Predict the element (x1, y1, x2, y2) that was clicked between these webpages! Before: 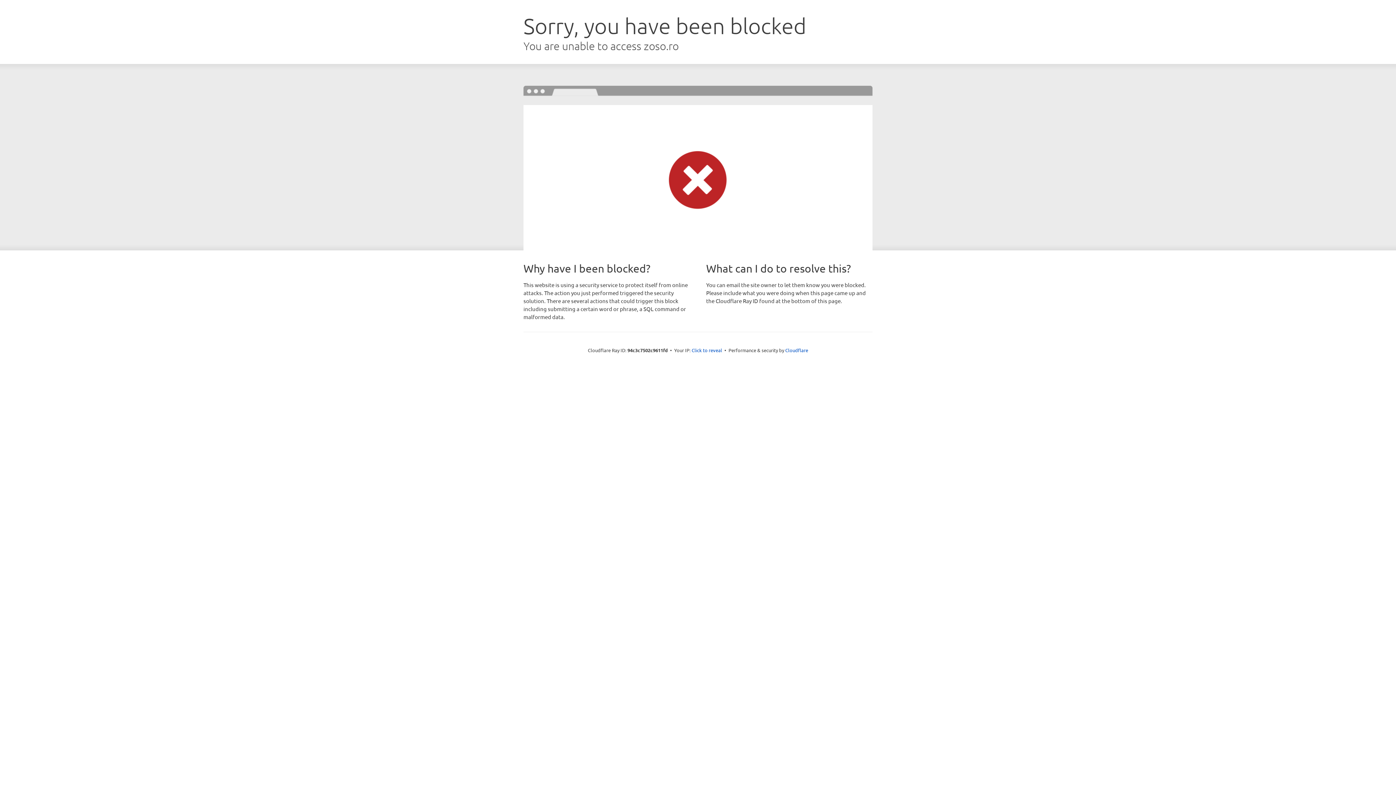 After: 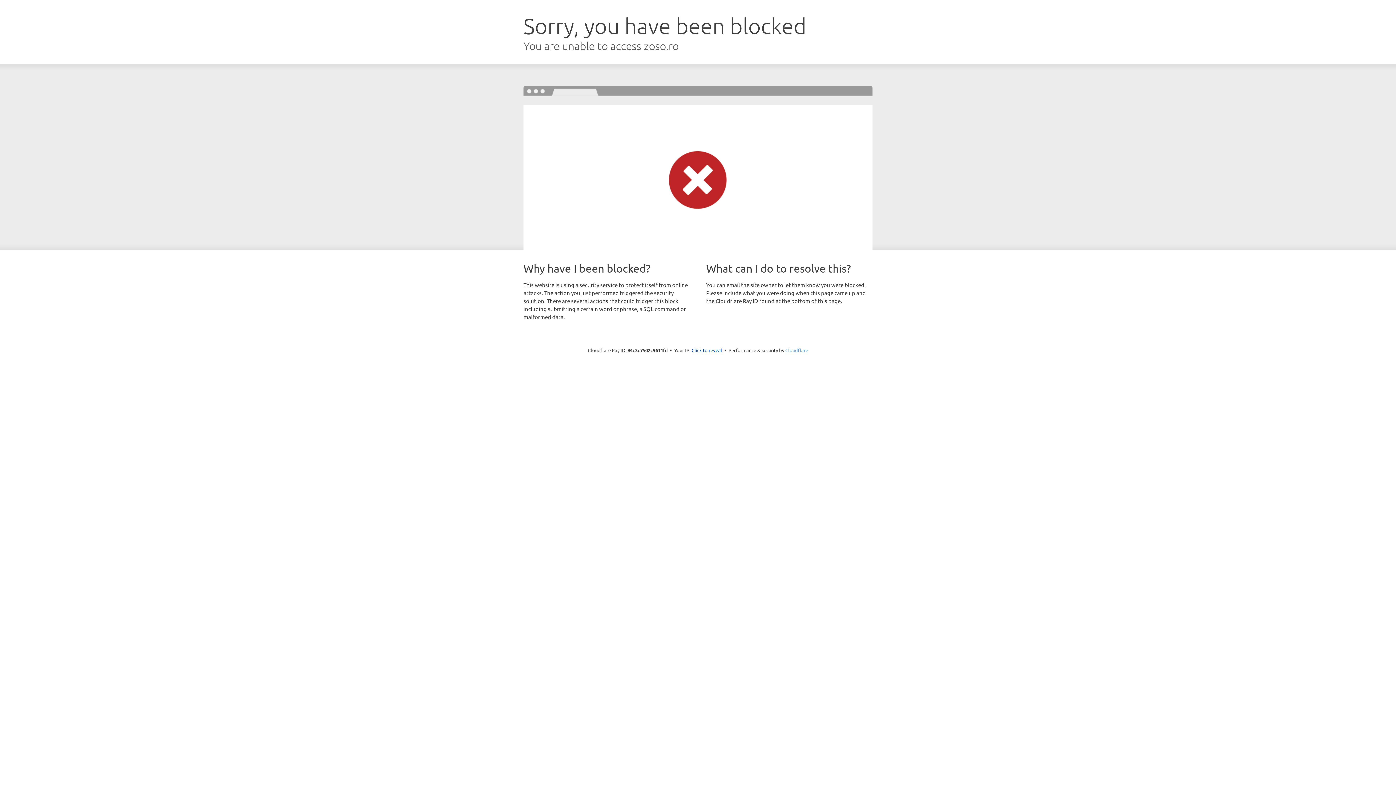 Action: label: Cloudflare bbox: (785, 347, 808, 353)